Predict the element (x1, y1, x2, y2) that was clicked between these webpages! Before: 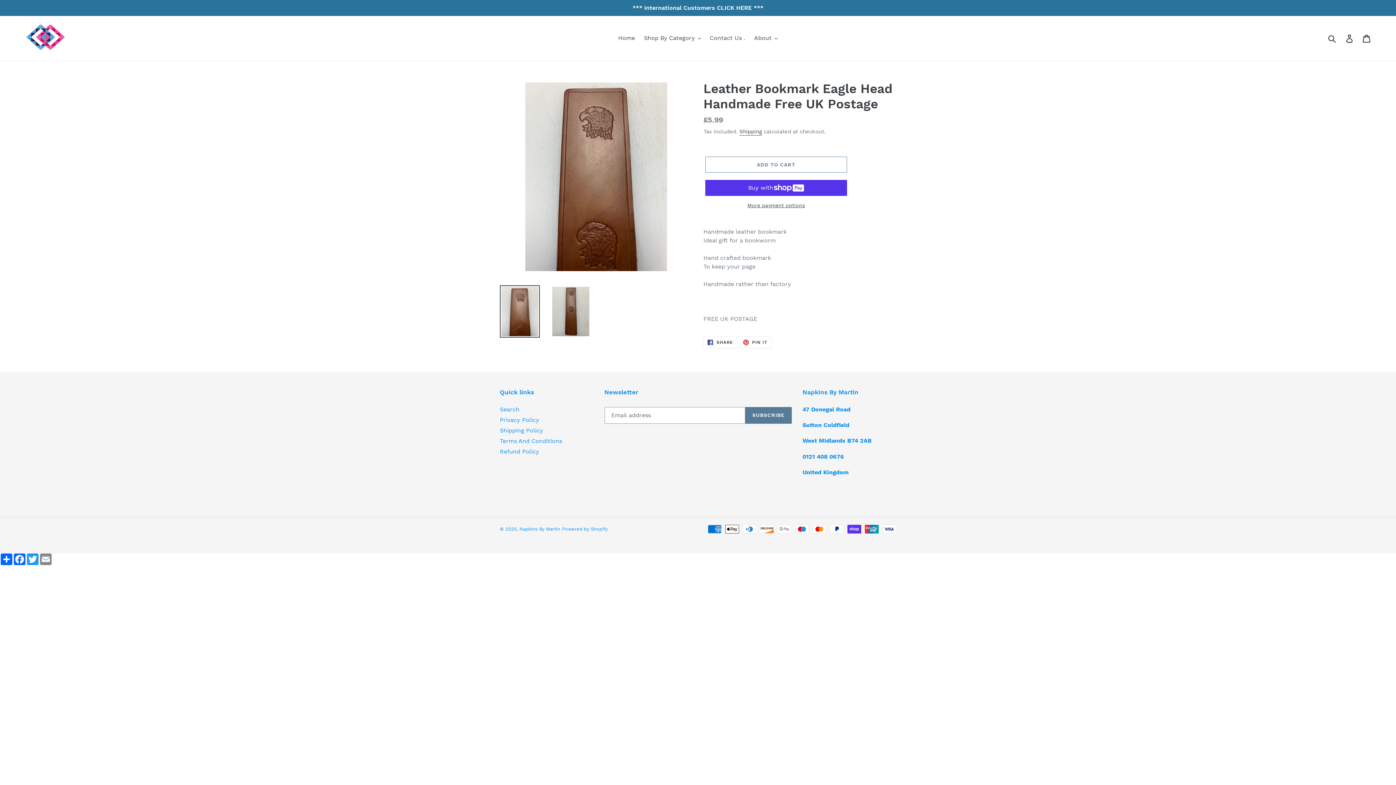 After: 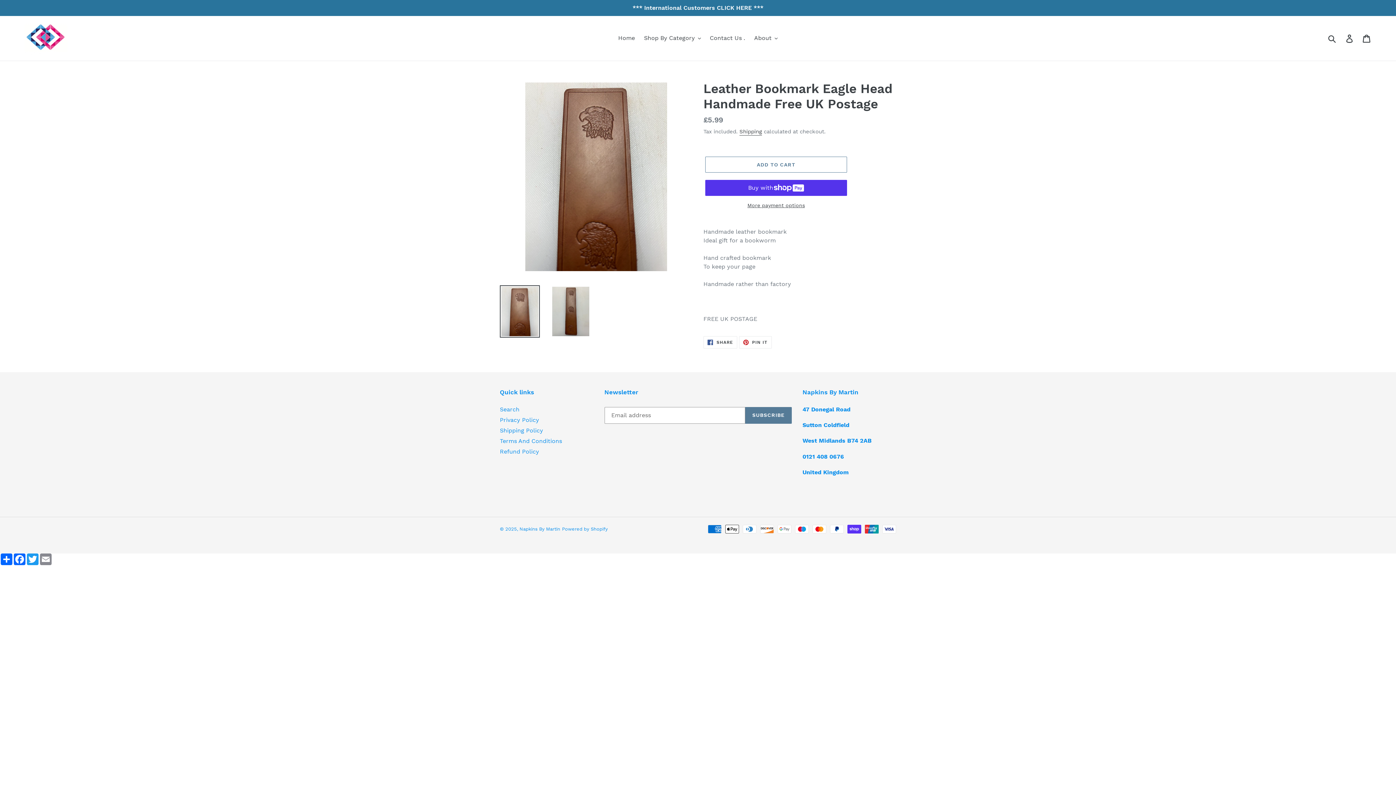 Action: bbox: (500, 285, 540, 337)